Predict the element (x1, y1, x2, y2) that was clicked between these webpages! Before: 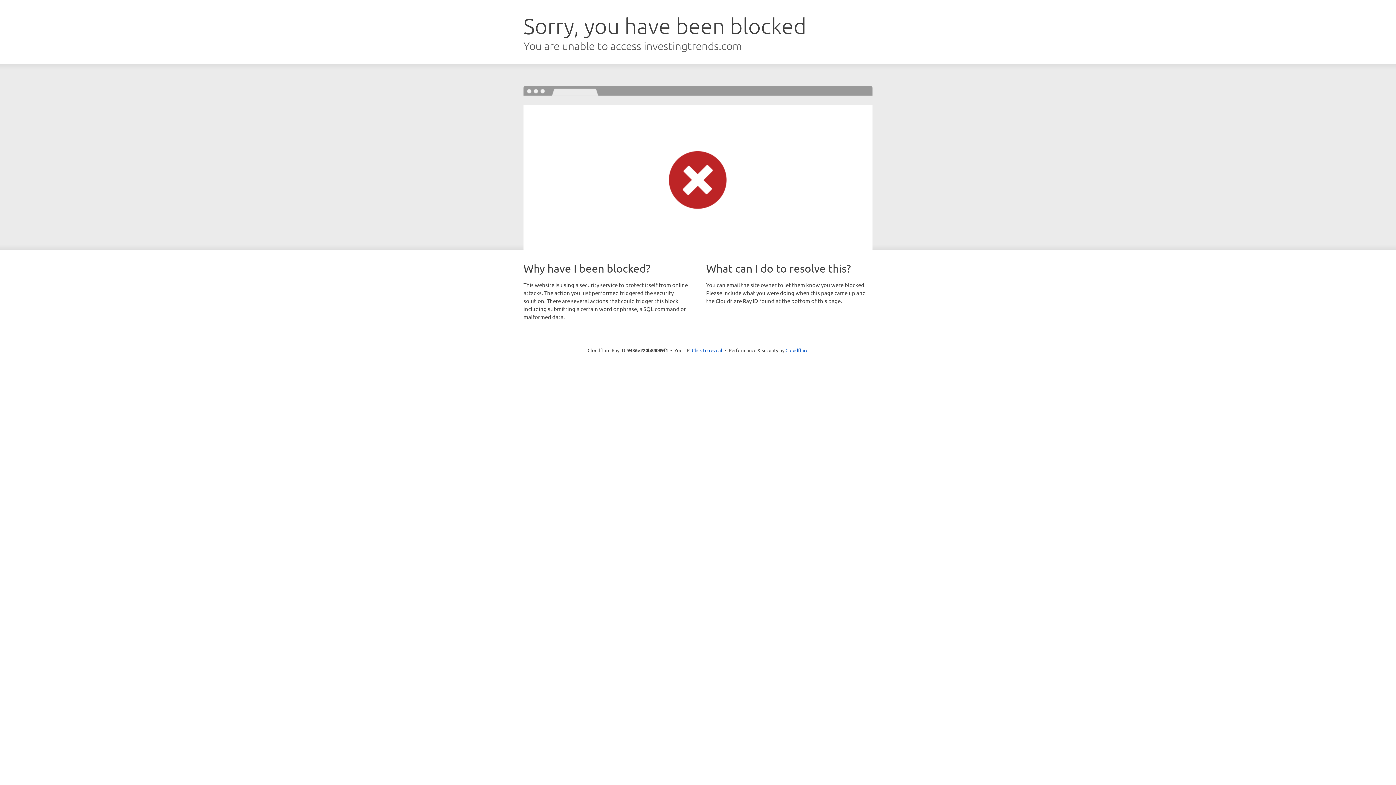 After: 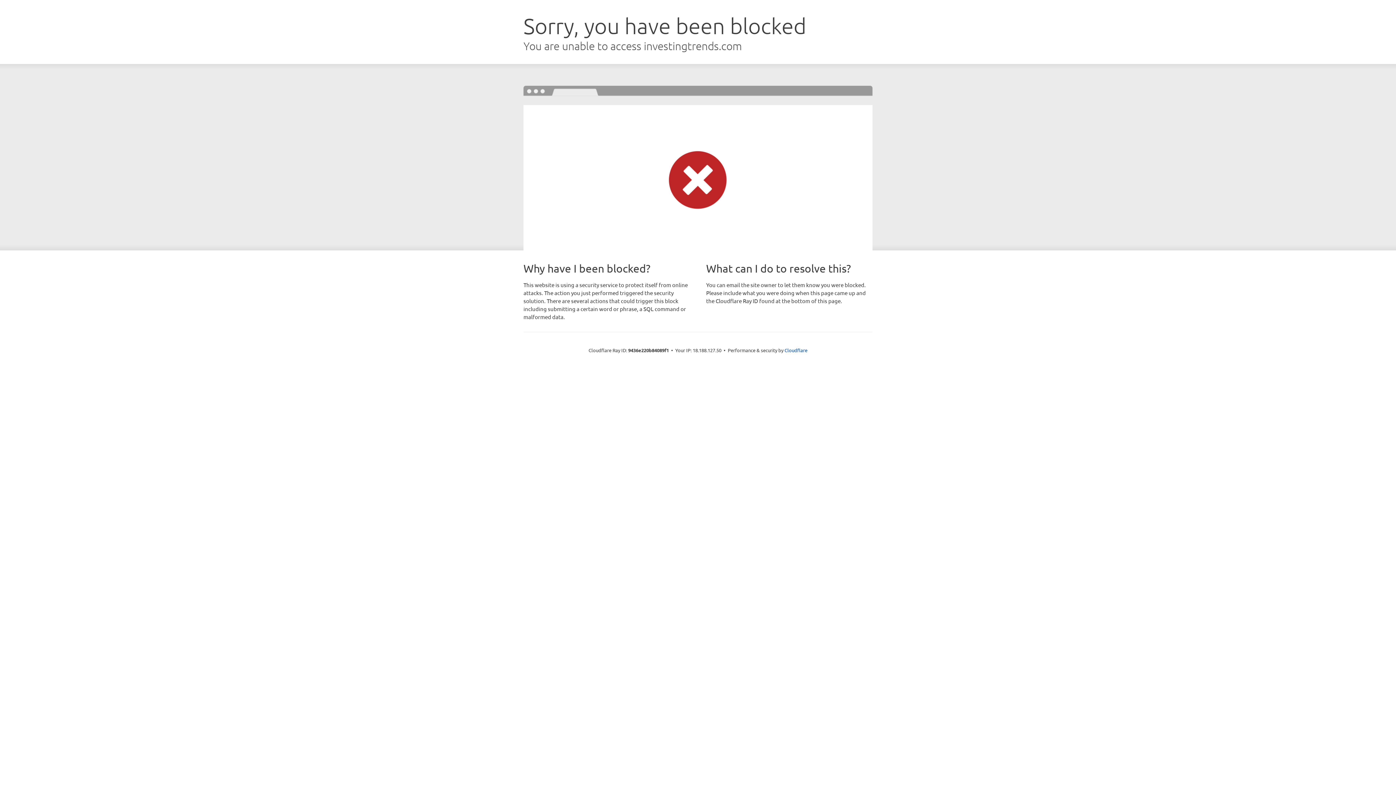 Action: bbox: (692, 346, 722, 353) label: Click to reveal